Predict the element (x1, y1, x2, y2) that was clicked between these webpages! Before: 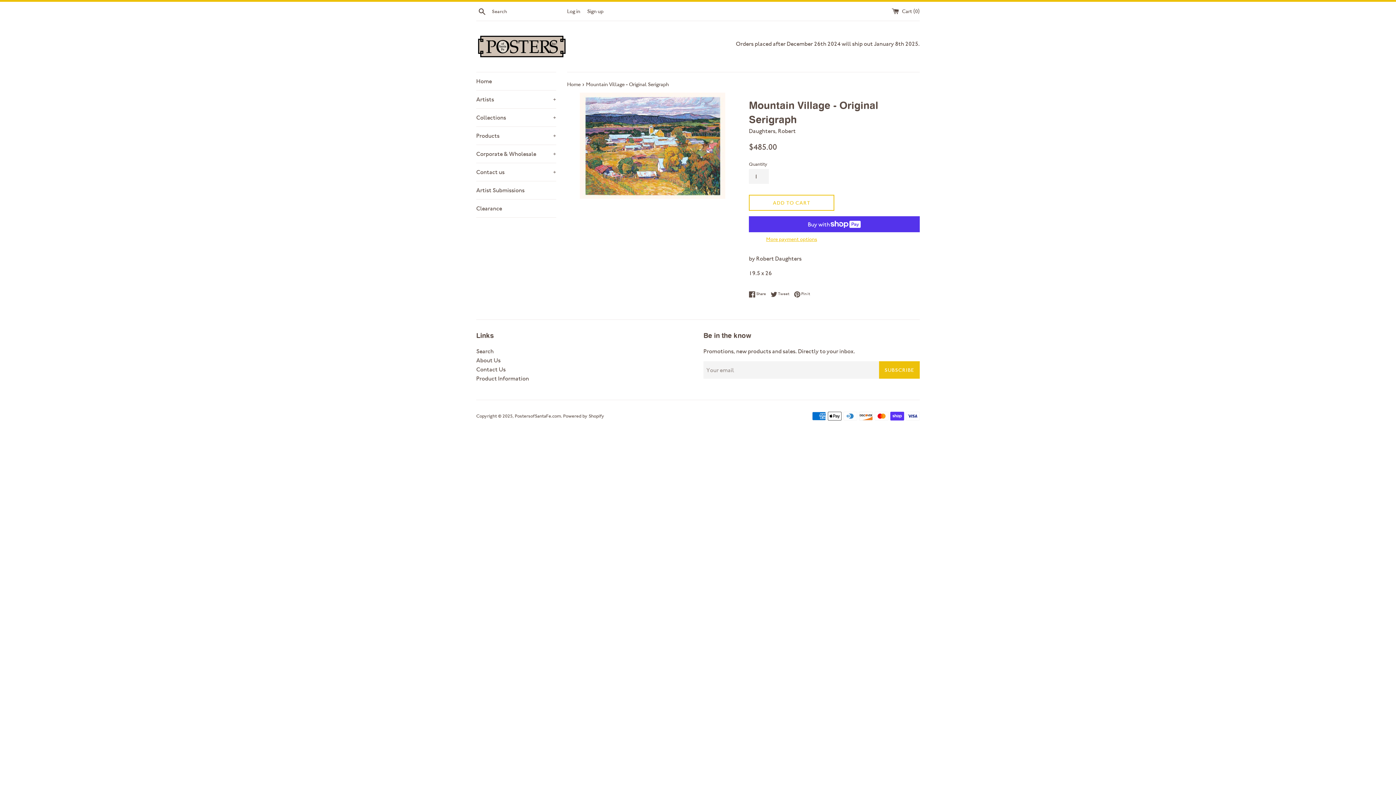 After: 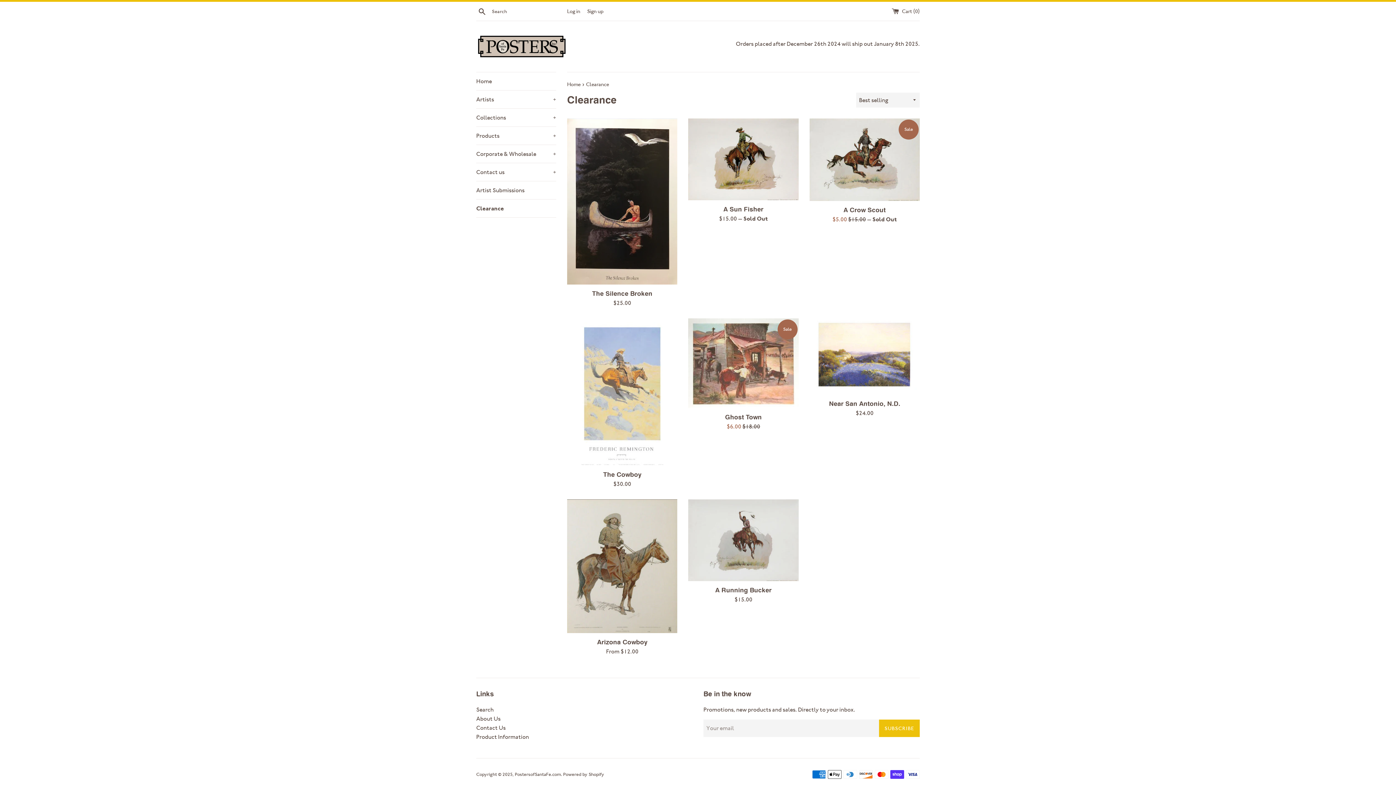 Action: label: Clearance bbox: (476, 199, 556, 217)